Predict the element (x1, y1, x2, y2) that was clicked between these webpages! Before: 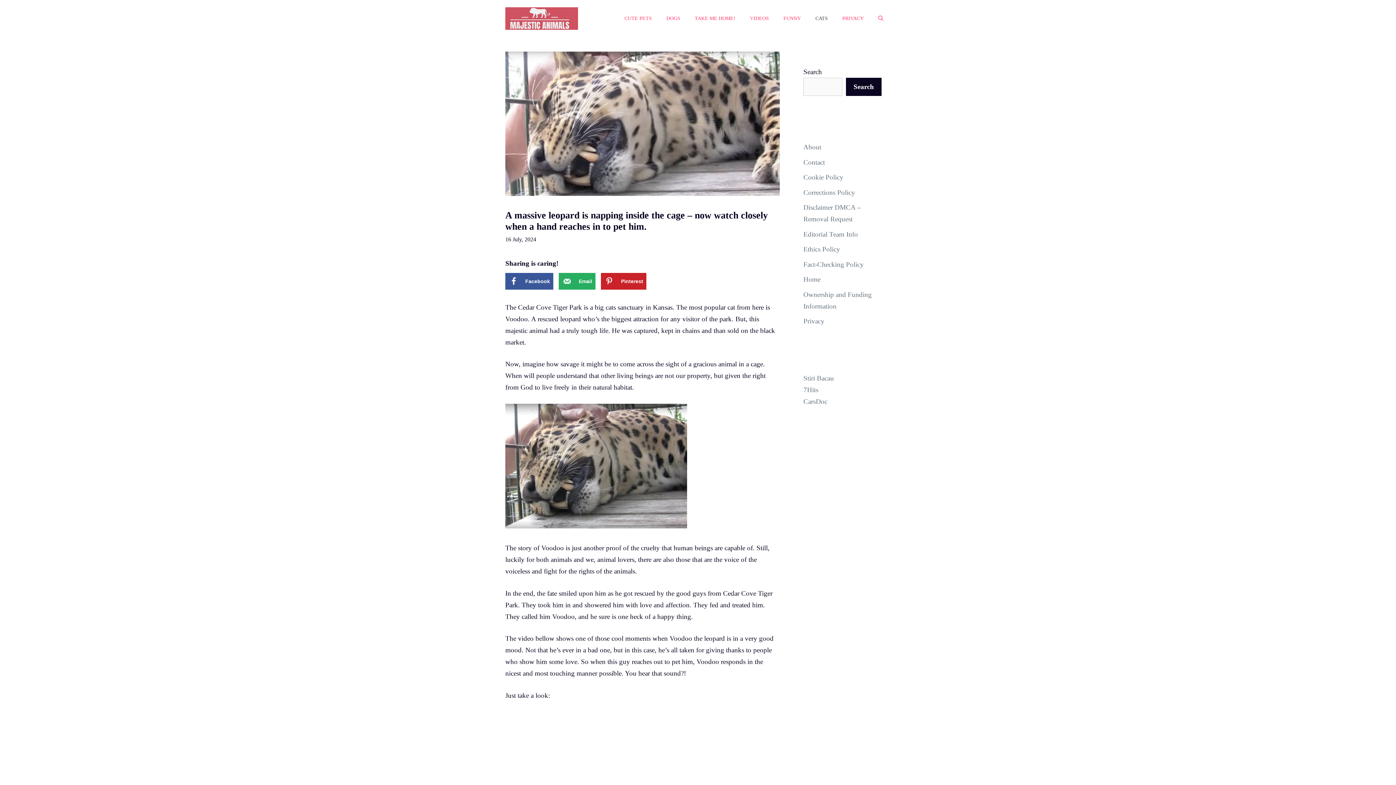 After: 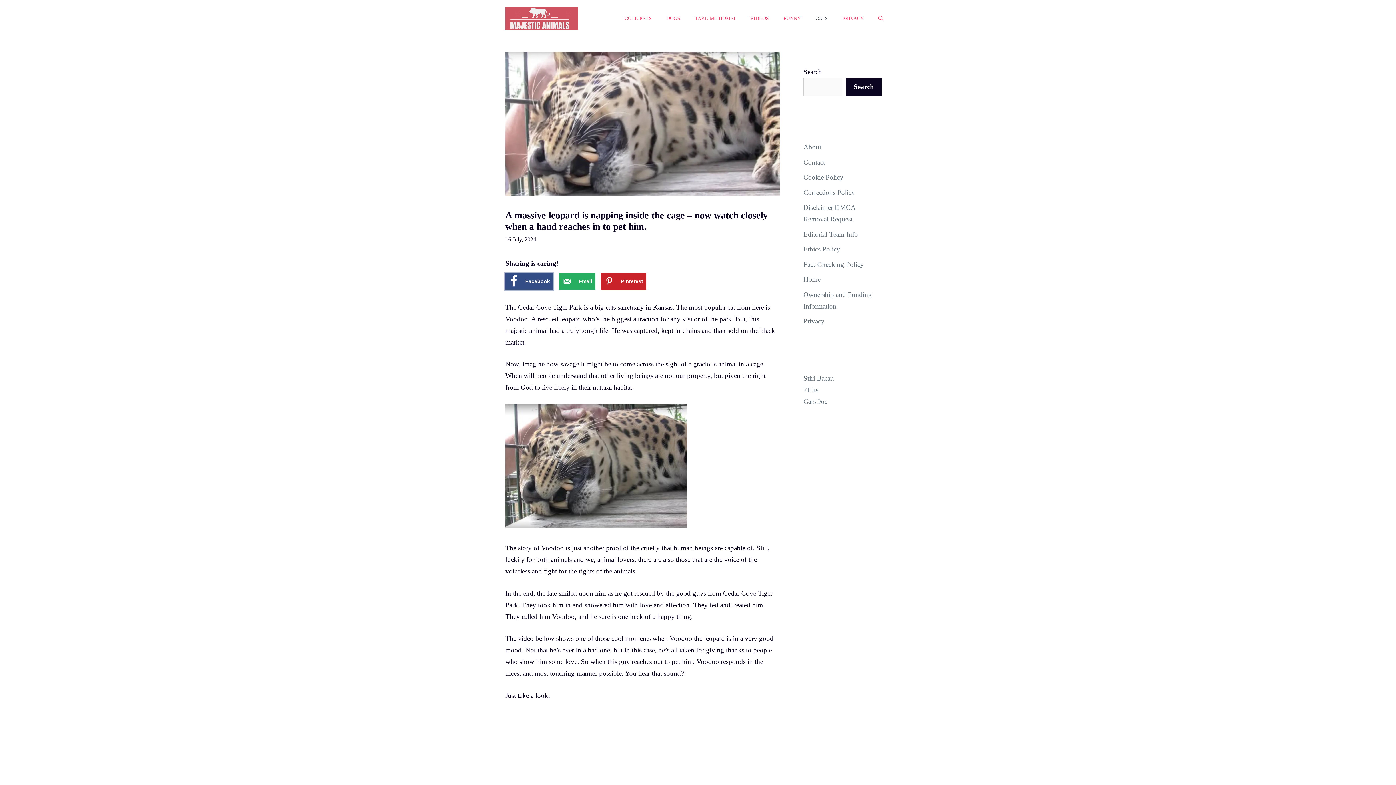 Action: label: Share on Facebook bbox: (505, 273, 553, 289)